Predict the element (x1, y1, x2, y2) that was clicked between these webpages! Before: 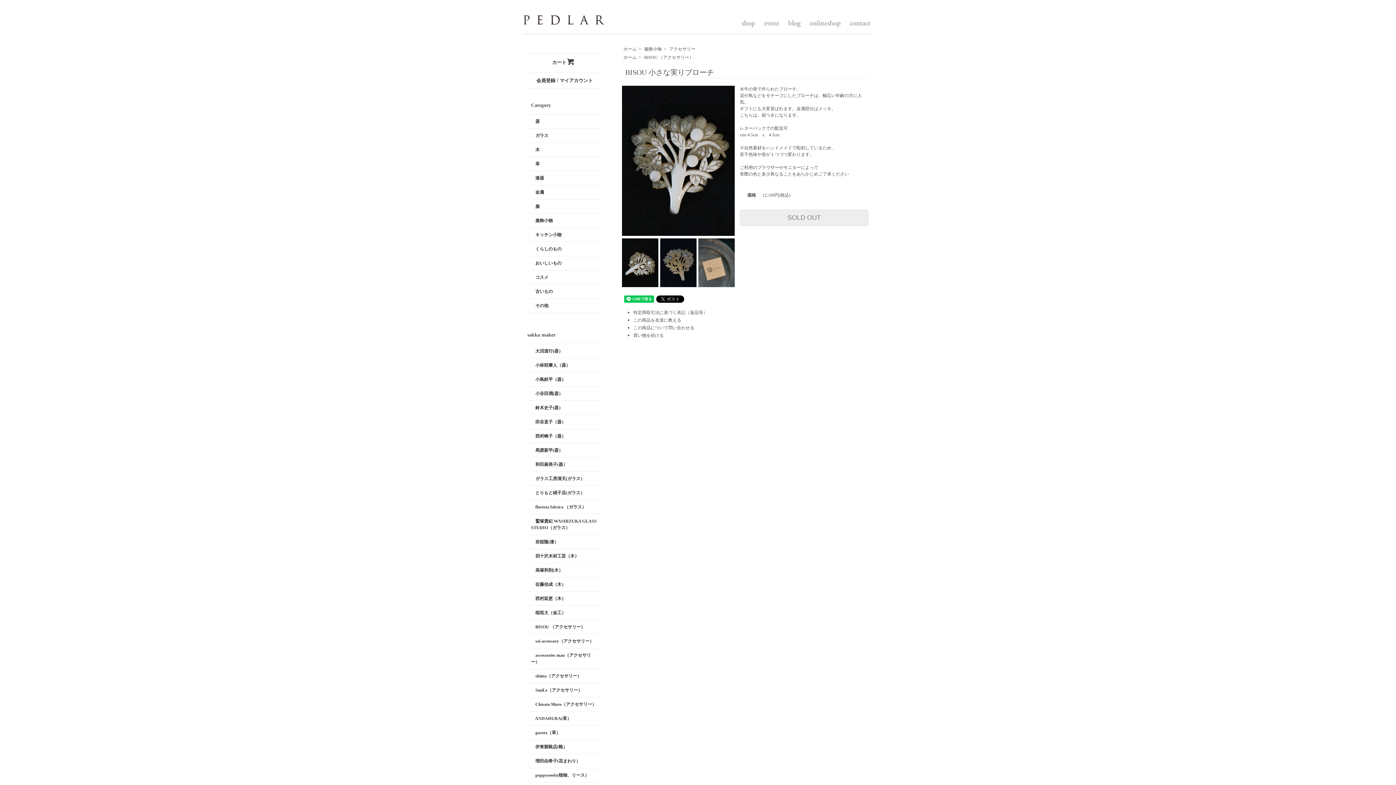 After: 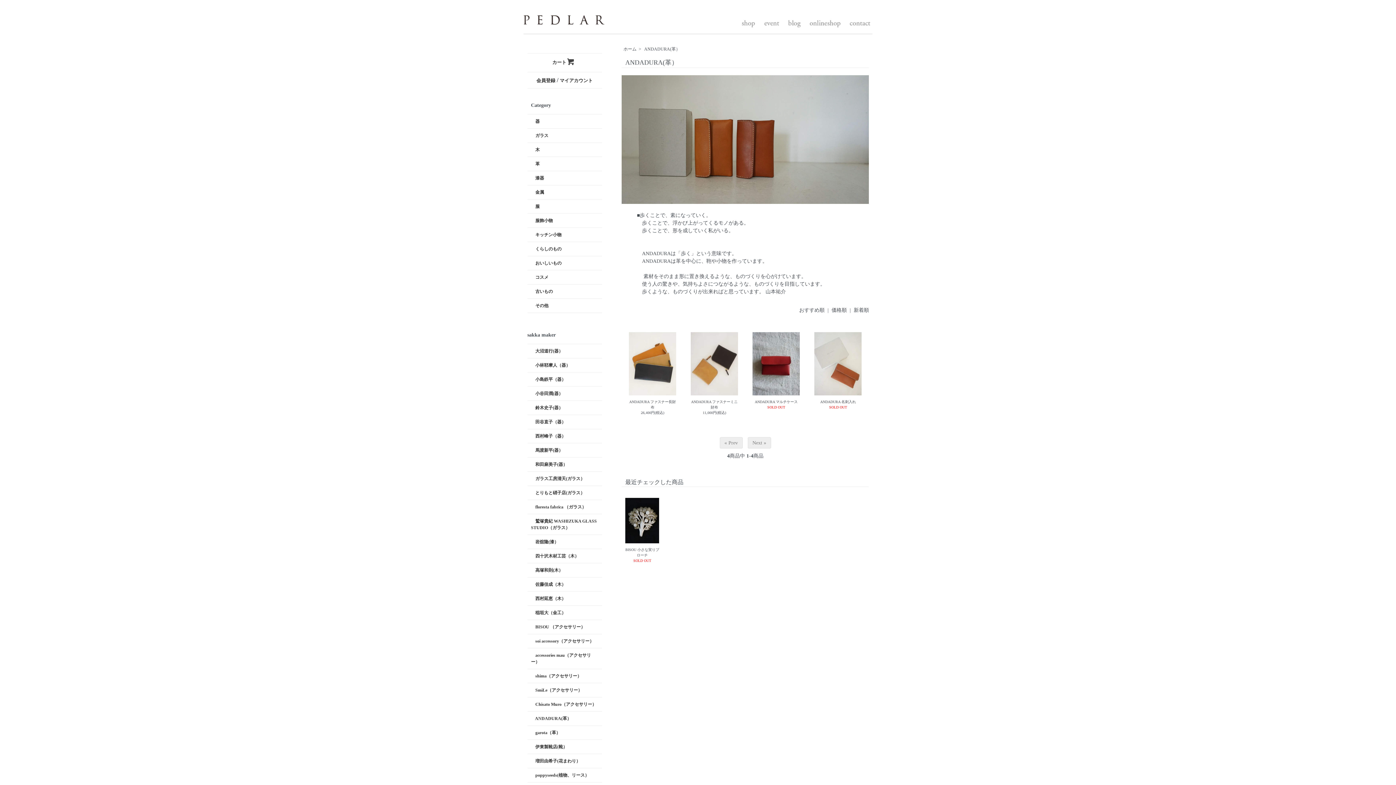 Action: label: 　ANDADURA(革） bbox: (531, 715, 598, 722)